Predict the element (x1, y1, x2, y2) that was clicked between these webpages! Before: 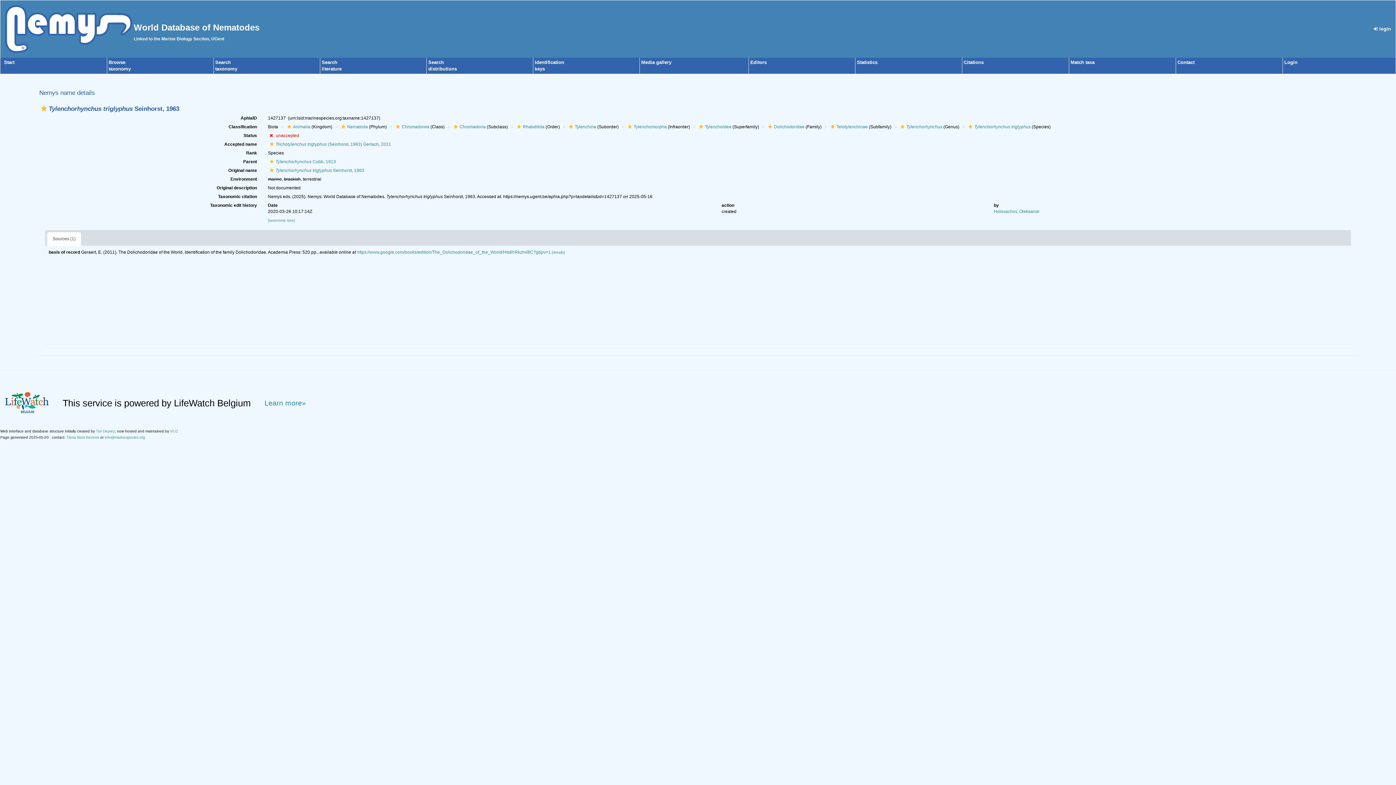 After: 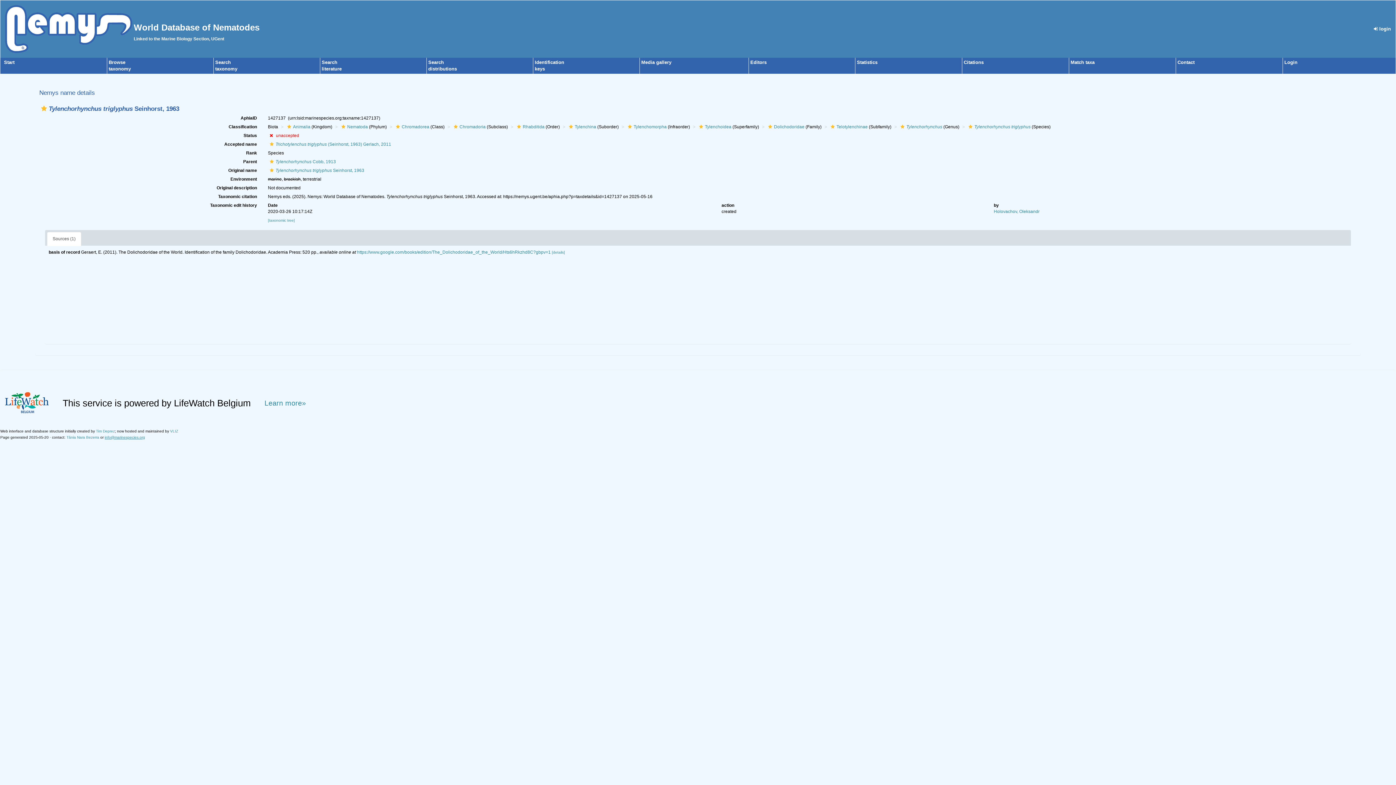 Action: label: info@marinespecies.org bbox: (104, 435, 145, 439)